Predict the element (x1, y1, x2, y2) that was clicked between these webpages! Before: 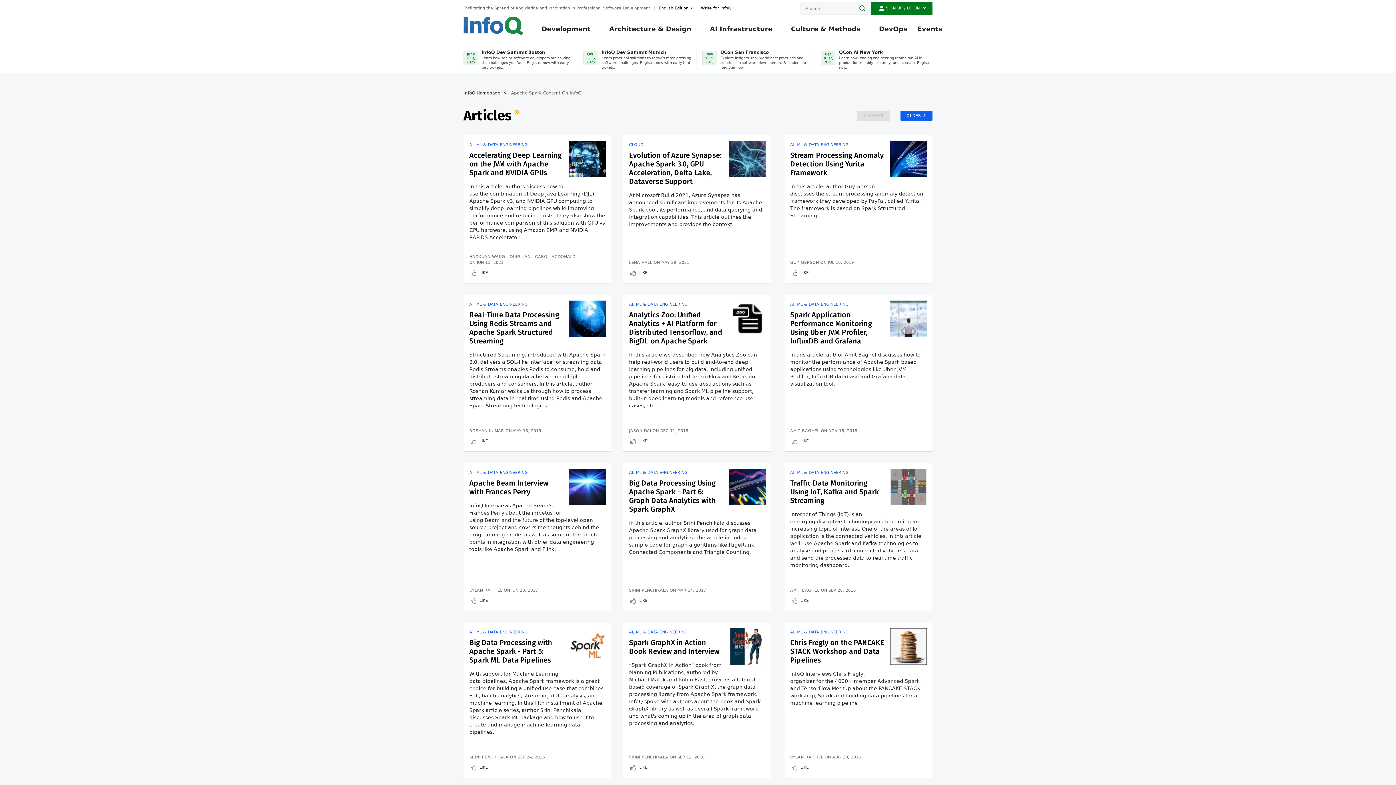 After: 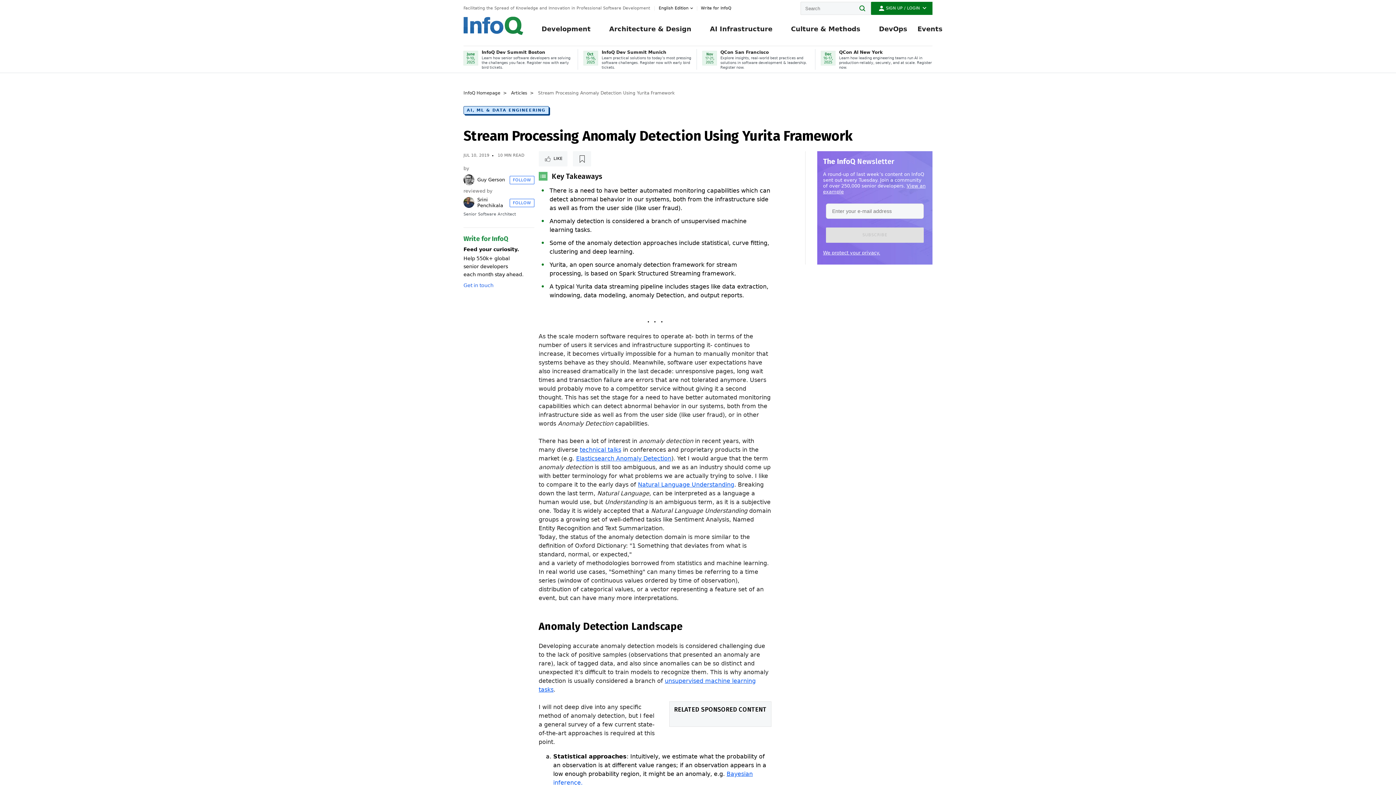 Action: bbox: (890, 141, 926, 177)